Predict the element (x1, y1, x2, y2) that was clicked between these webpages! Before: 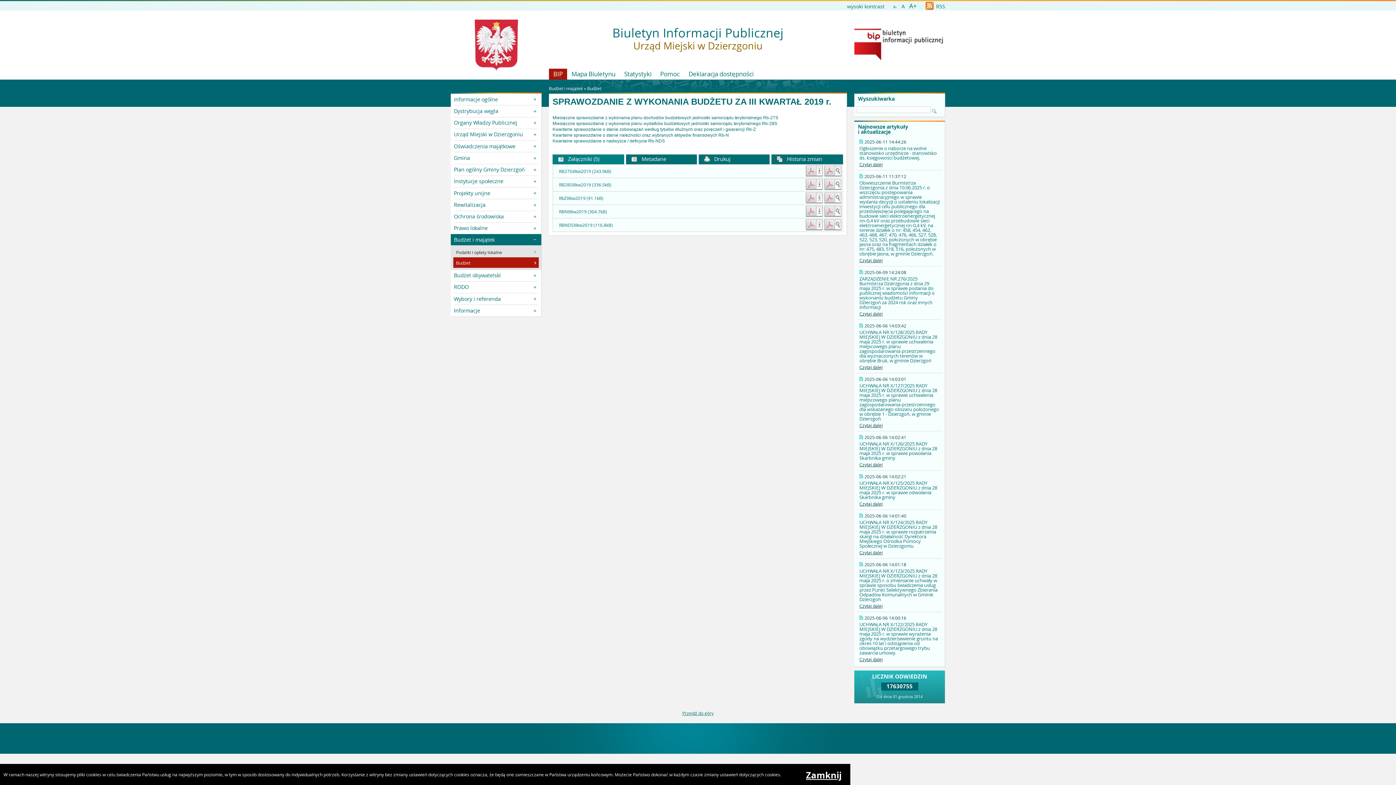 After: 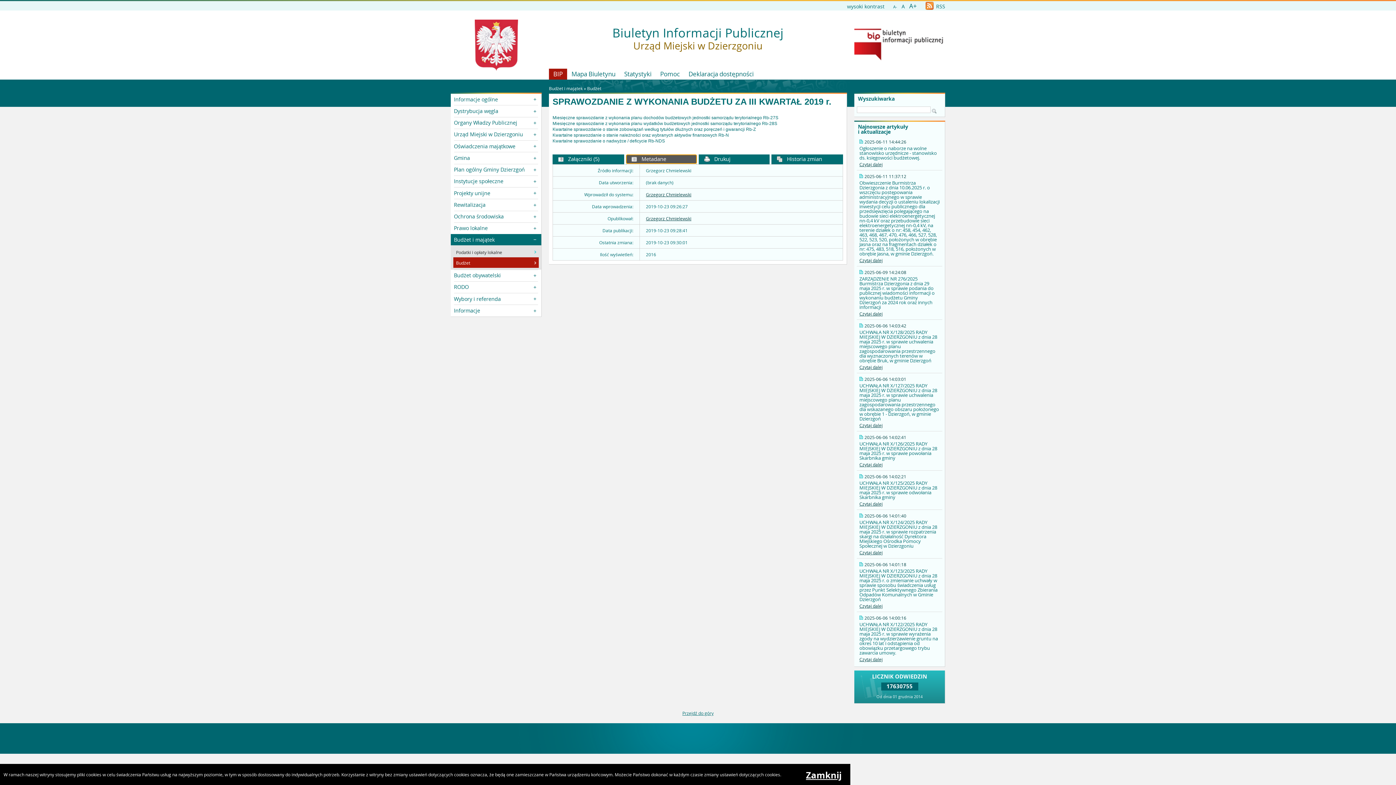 Action: bbox: (626, 154, 696, 163) label:  Metadane